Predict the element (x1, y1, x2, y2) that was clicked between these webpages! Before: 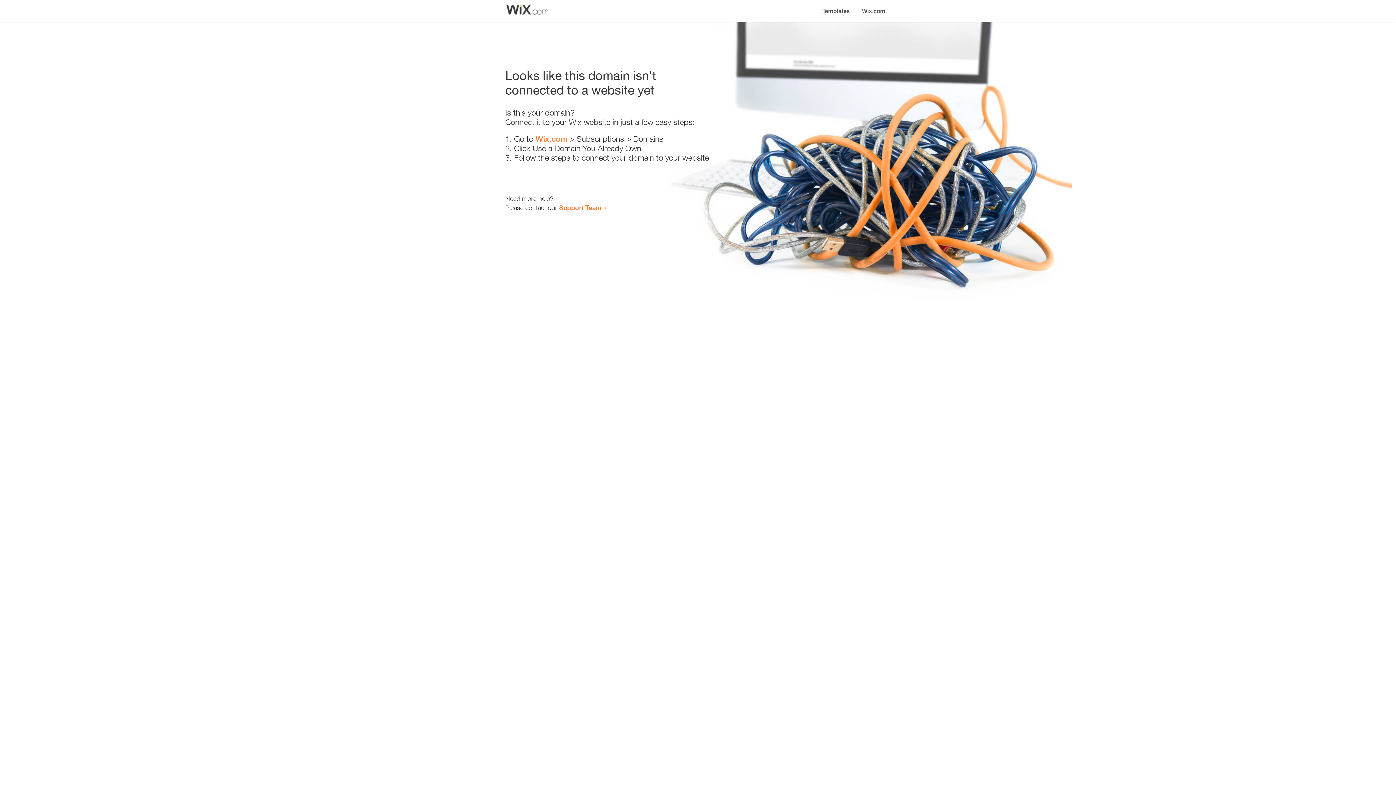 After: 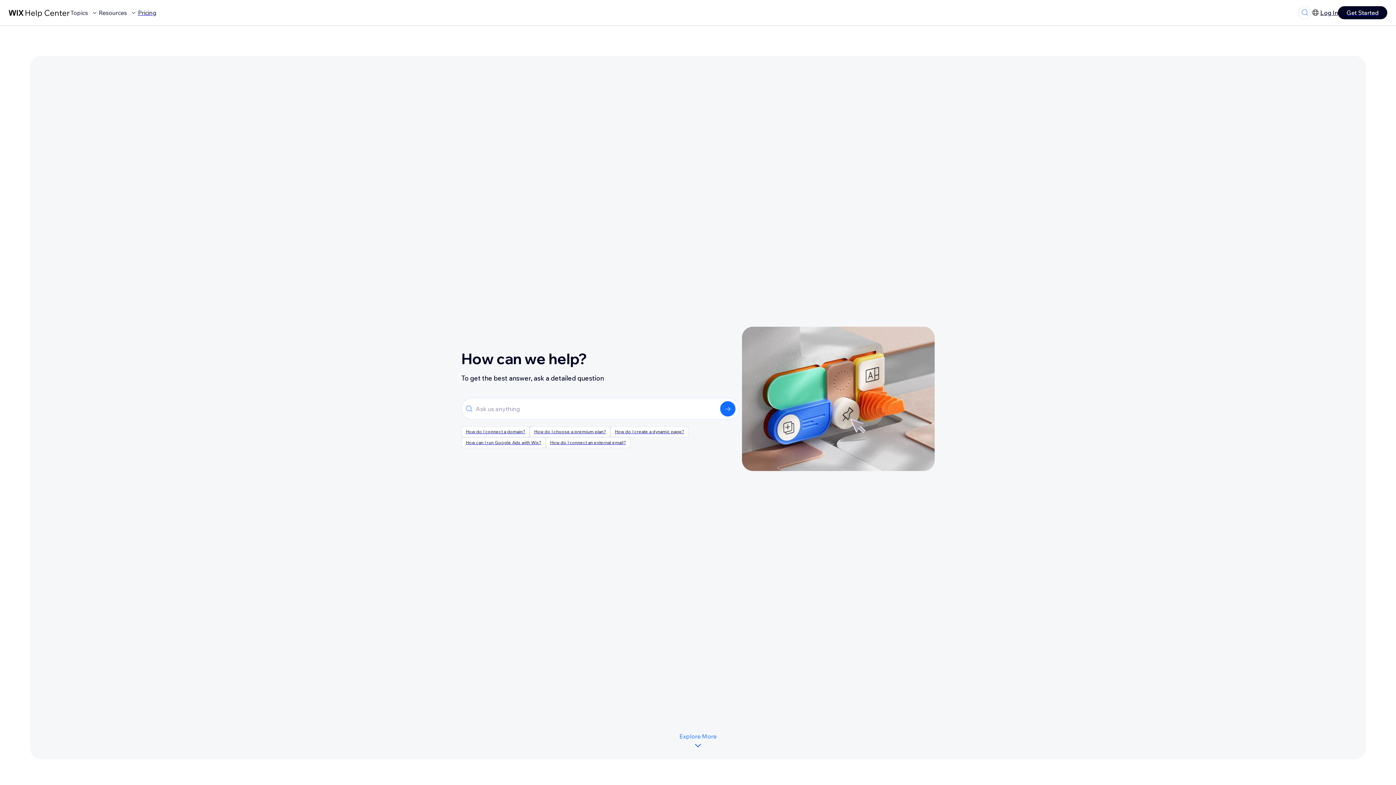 Action: bbox: (559, 203, 601, 211) label: Support Team